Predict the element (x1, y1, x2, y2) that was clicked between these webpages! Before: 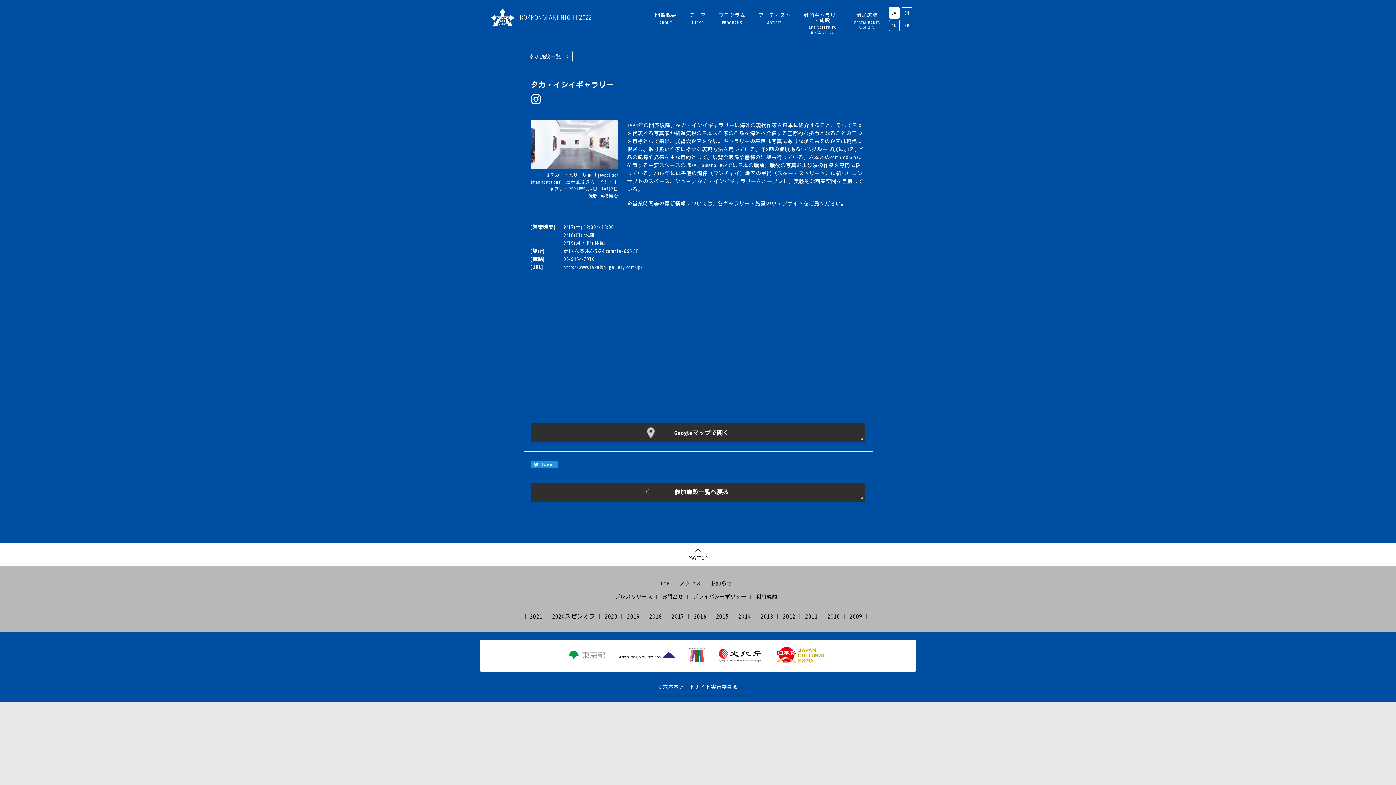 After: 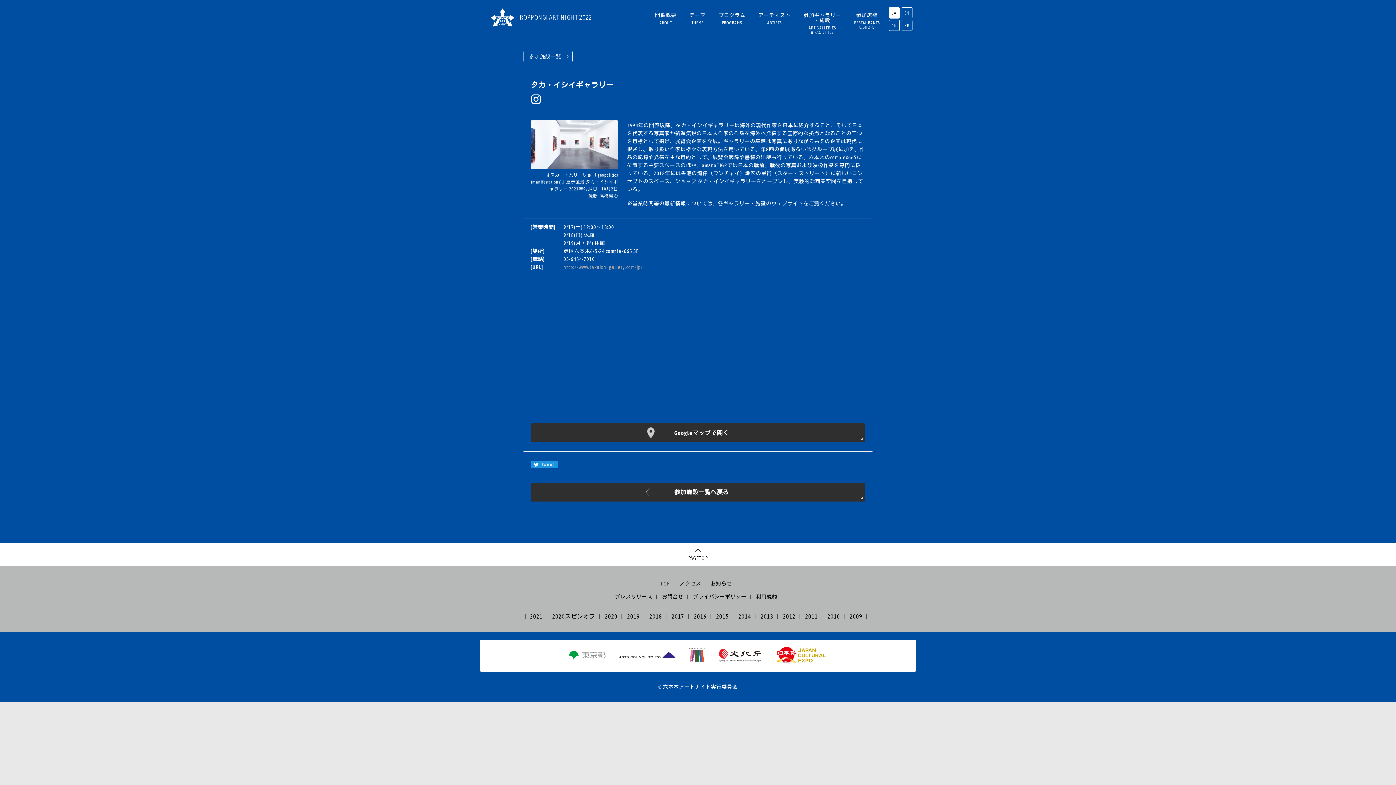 Action: label: http://www.takaishiigallery.com/jp/ bbox: (563, 264, 643, 270)